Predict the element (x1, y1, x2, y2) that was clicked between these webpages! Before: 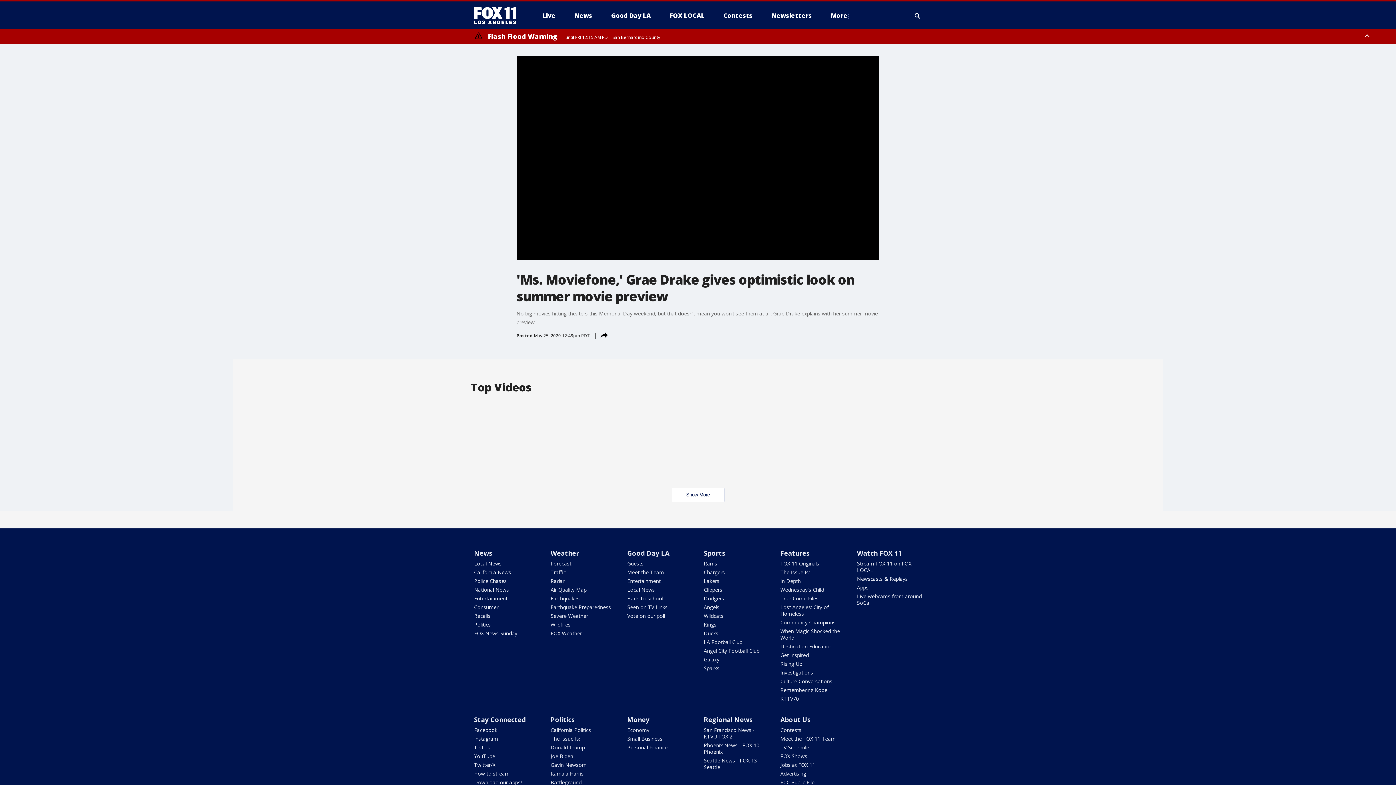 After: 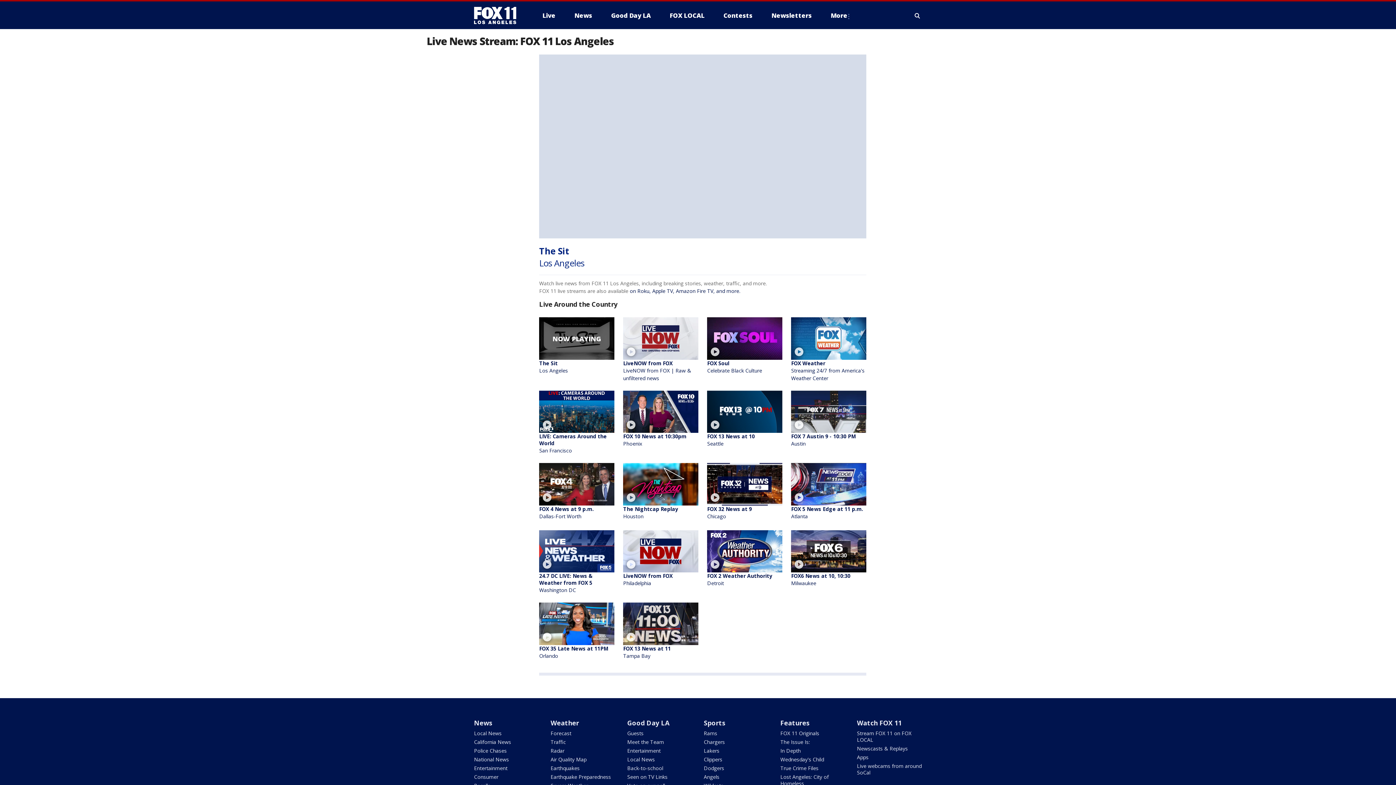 Action: label: Watch FOX 11 bbox: (857, 549, 901, 557)